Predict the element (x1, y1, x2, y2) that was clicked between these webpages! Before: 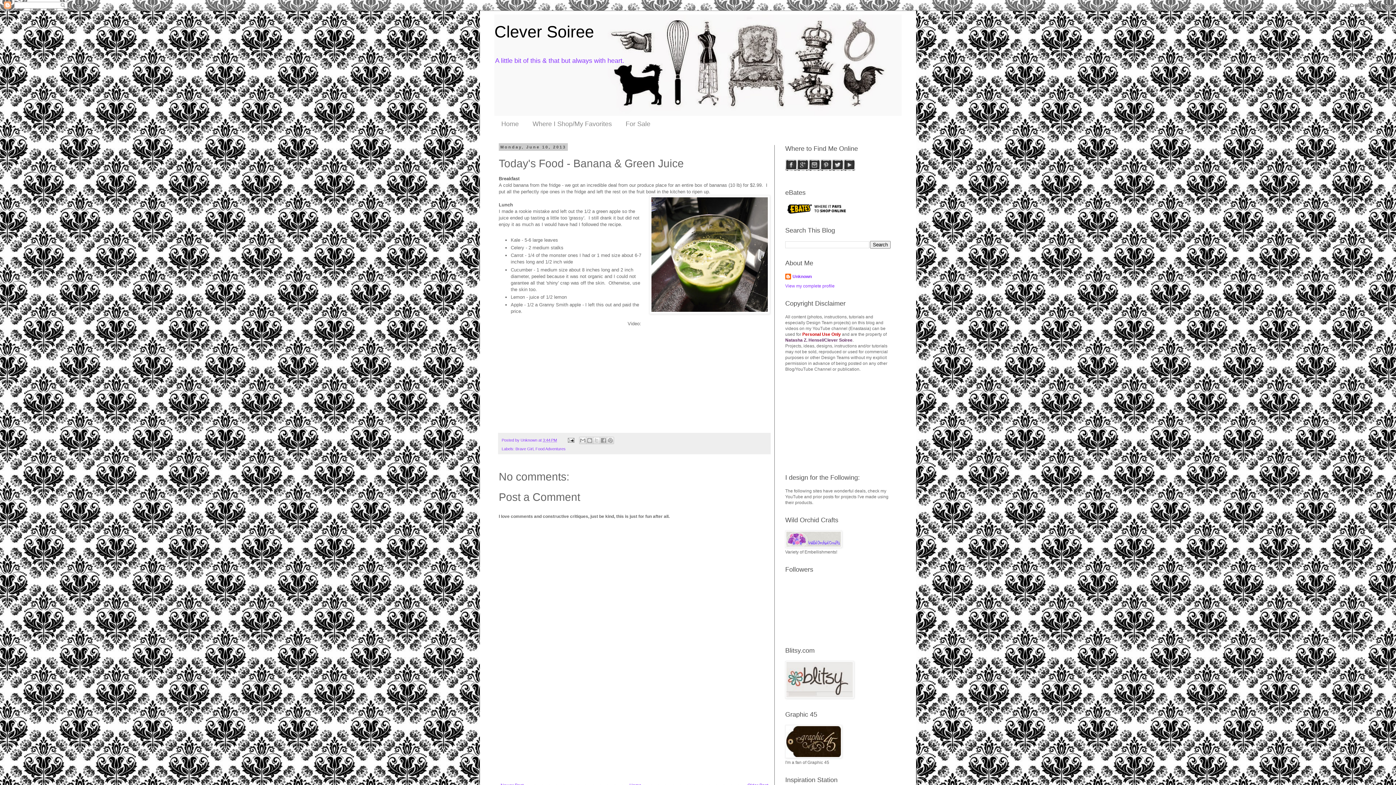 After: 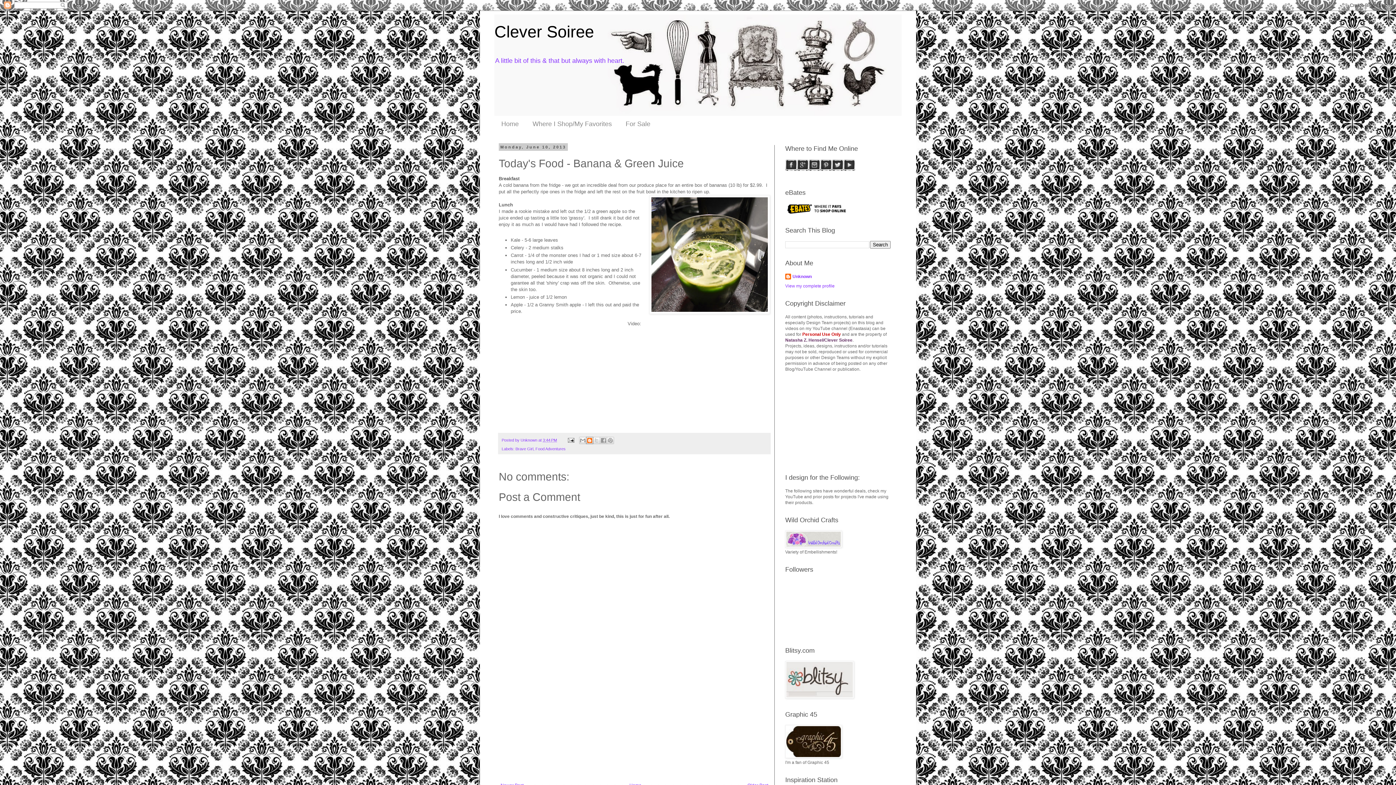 Action: label: BlogThis! bbox: (586, 437, 593, 444)